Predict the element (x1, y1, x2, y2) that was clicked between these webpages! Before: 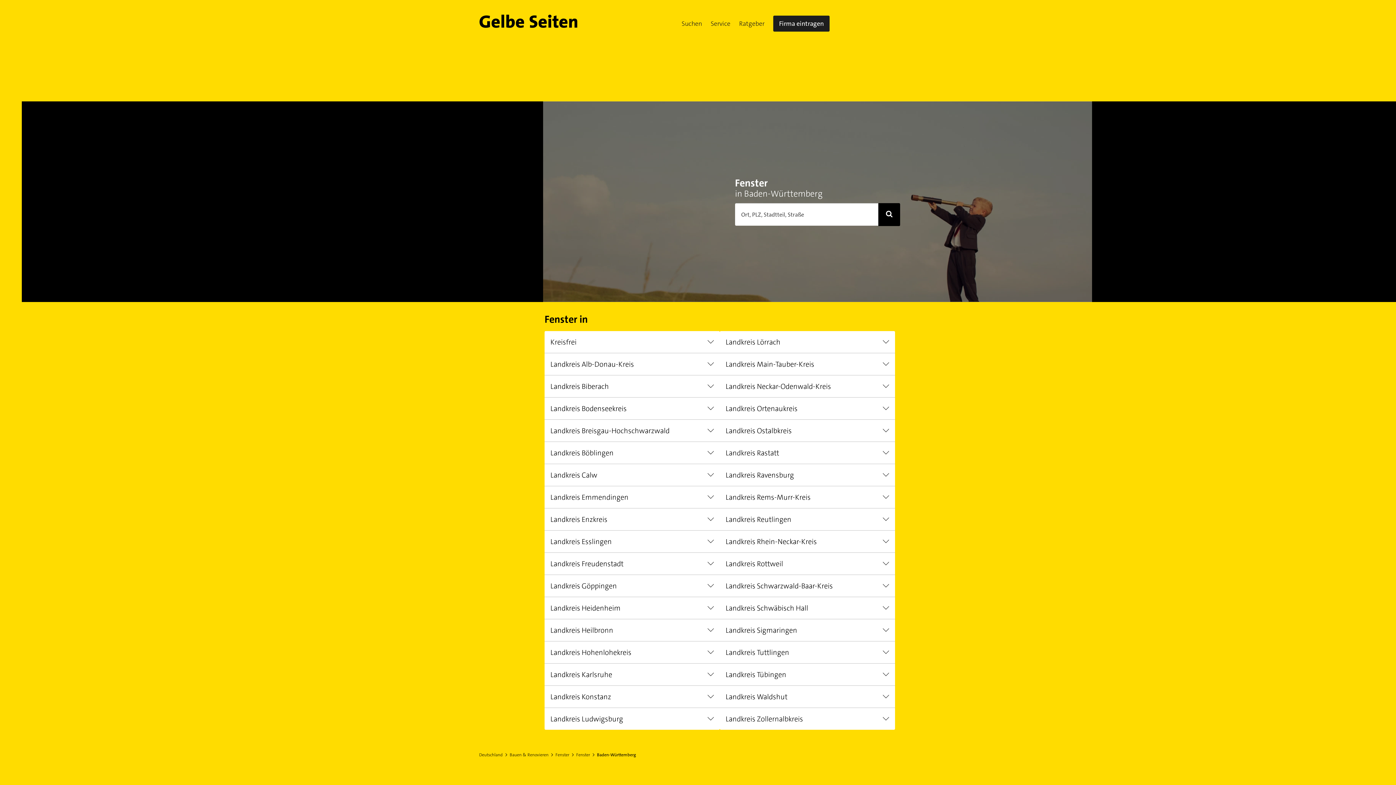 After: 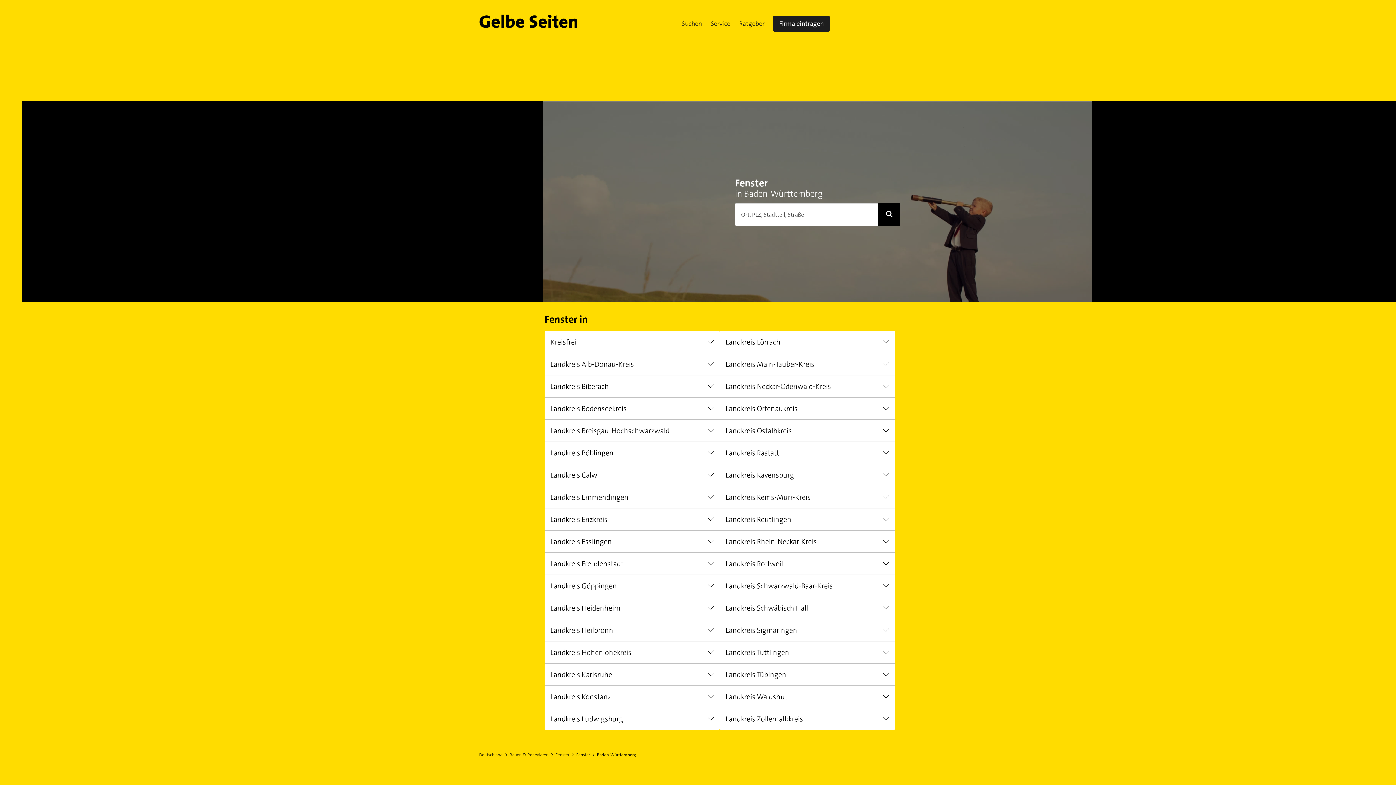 Action: label: Deutschland bbox: (479, 752, 502, 758)